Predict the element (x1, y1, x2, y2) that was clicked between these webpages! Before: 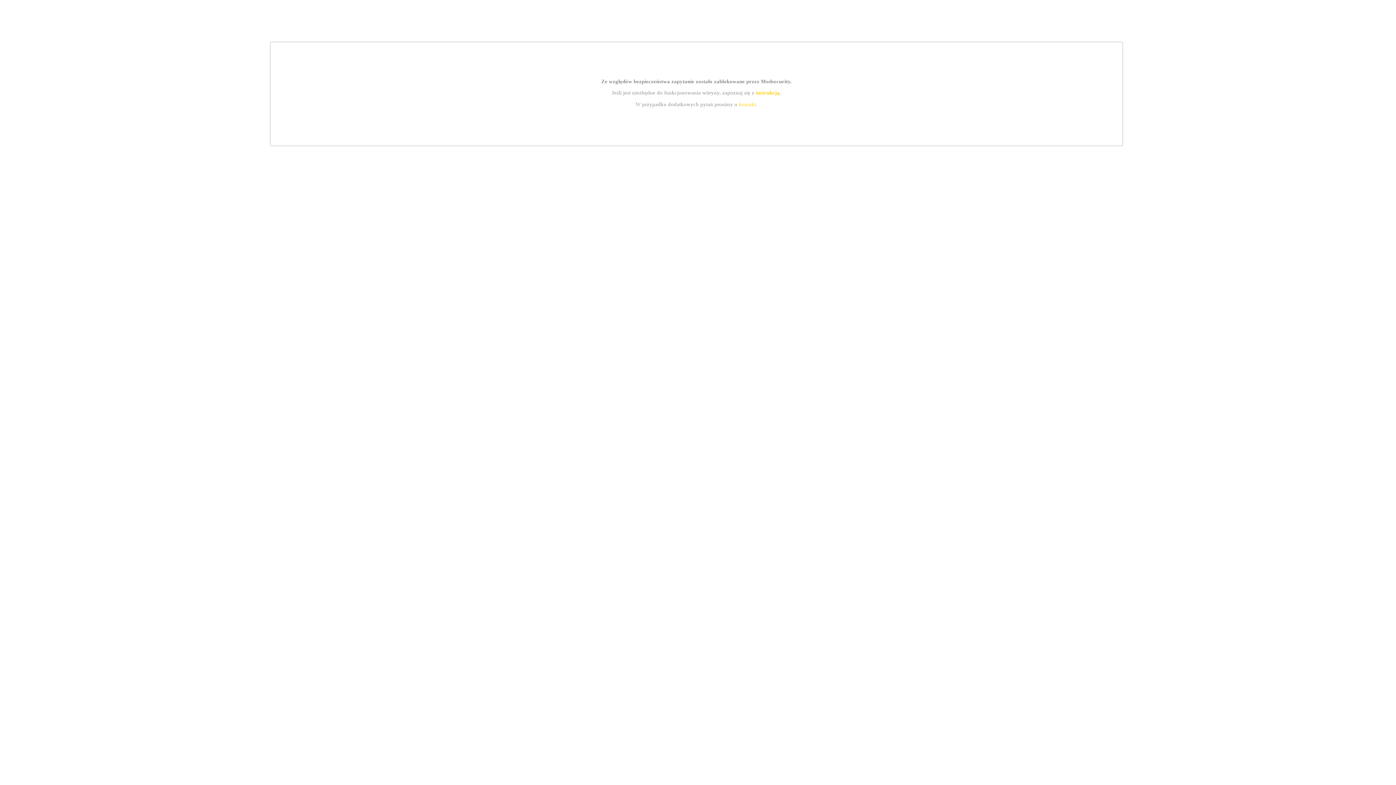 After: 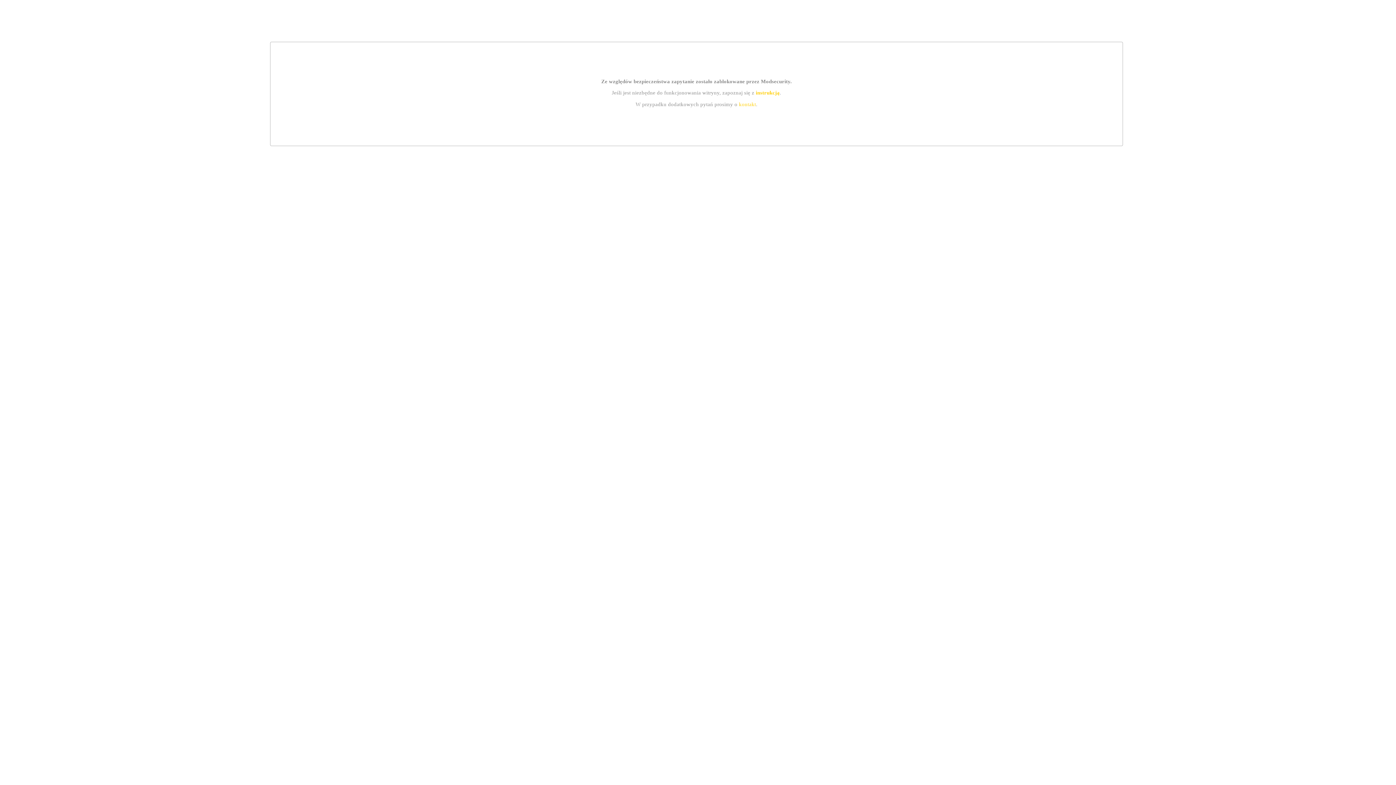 Action: bbox: (755, 89, 779, 95) label: instrukcją